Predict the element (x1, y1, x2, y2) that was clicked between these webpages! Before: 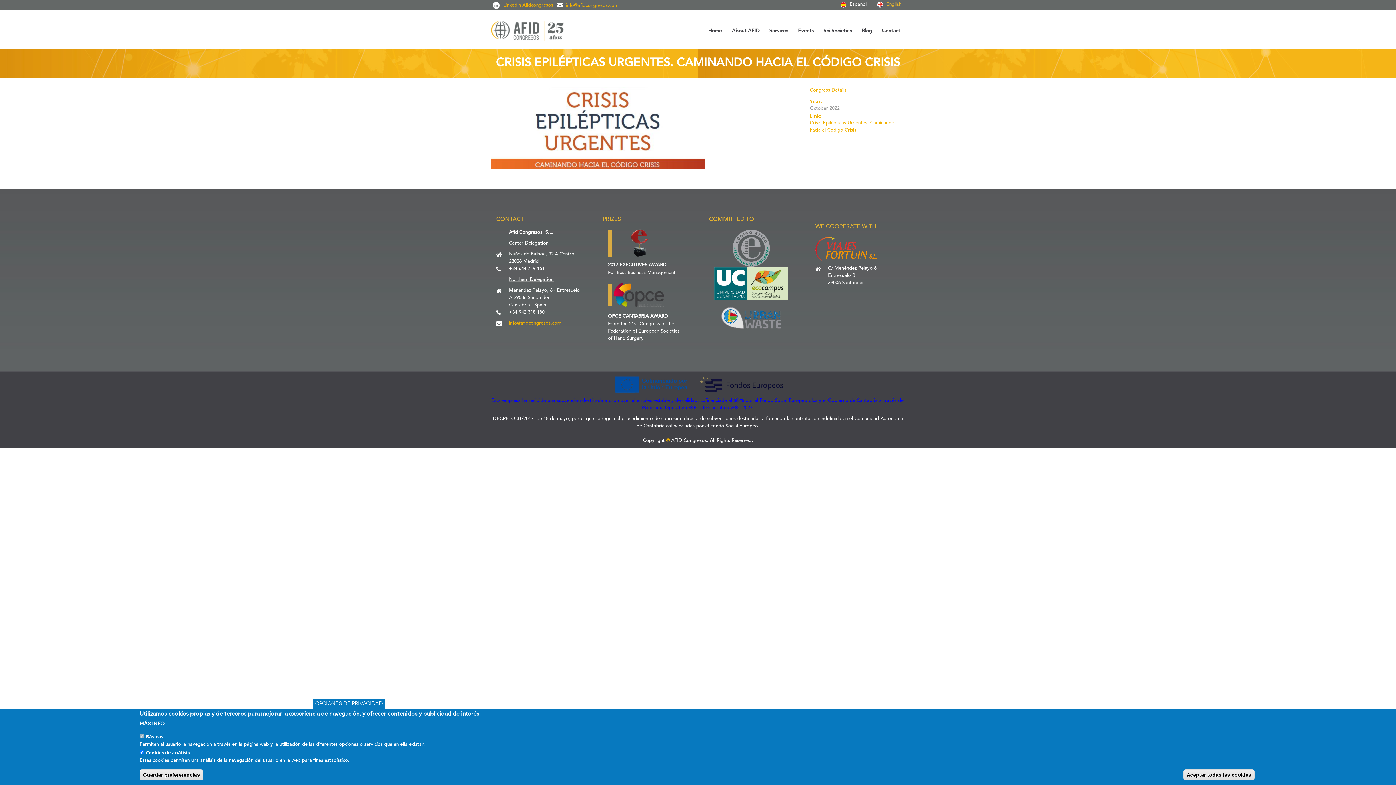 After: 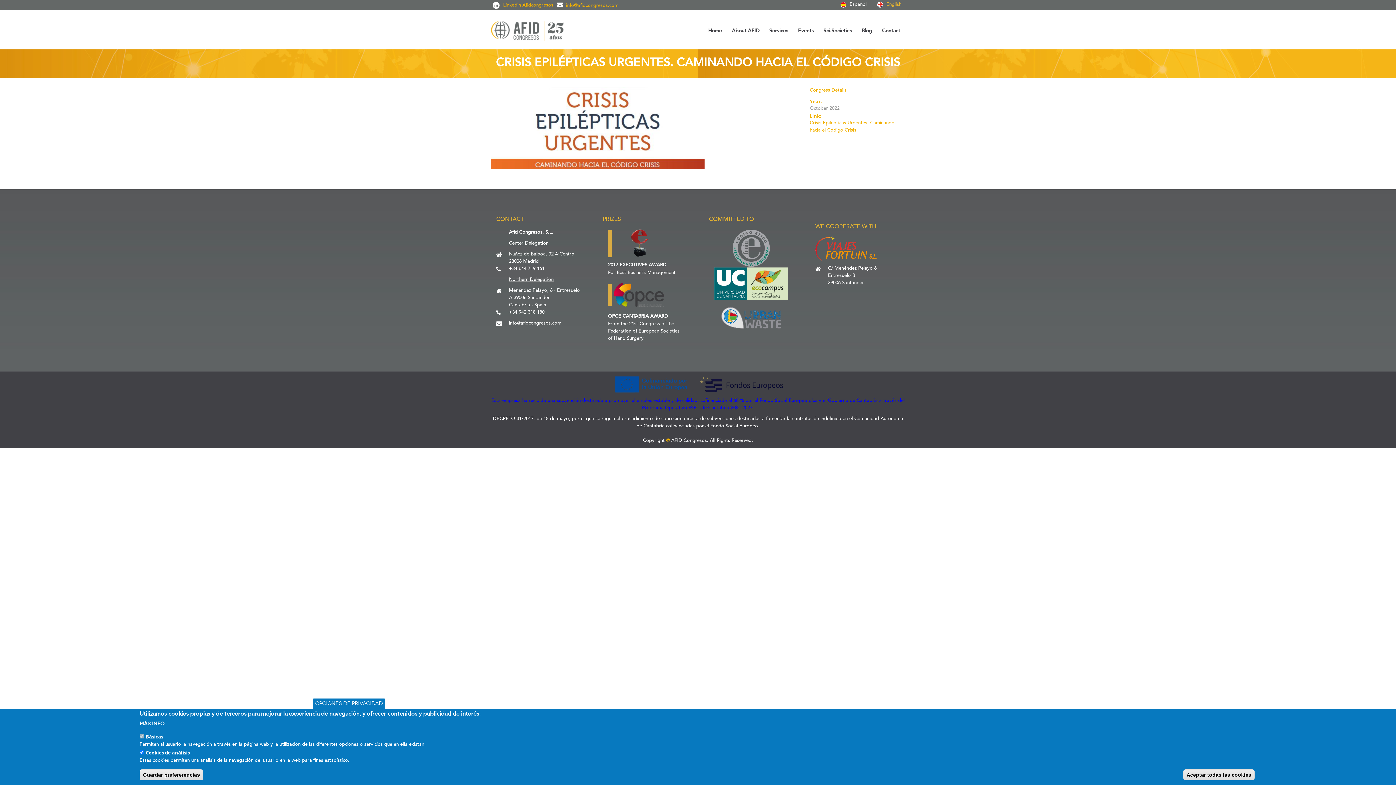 Action: bbox: (509, 321, 561, 326) label: info@afidcongresos.com